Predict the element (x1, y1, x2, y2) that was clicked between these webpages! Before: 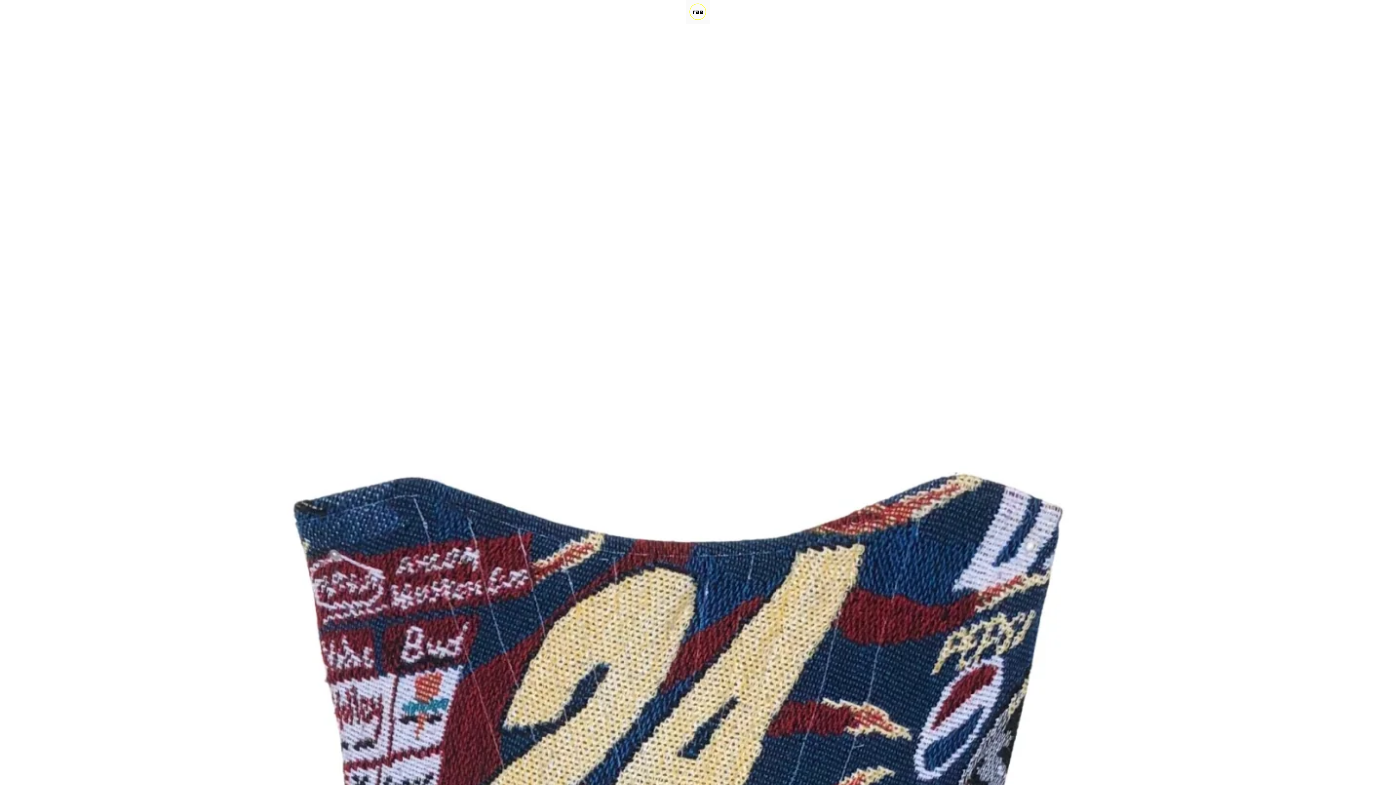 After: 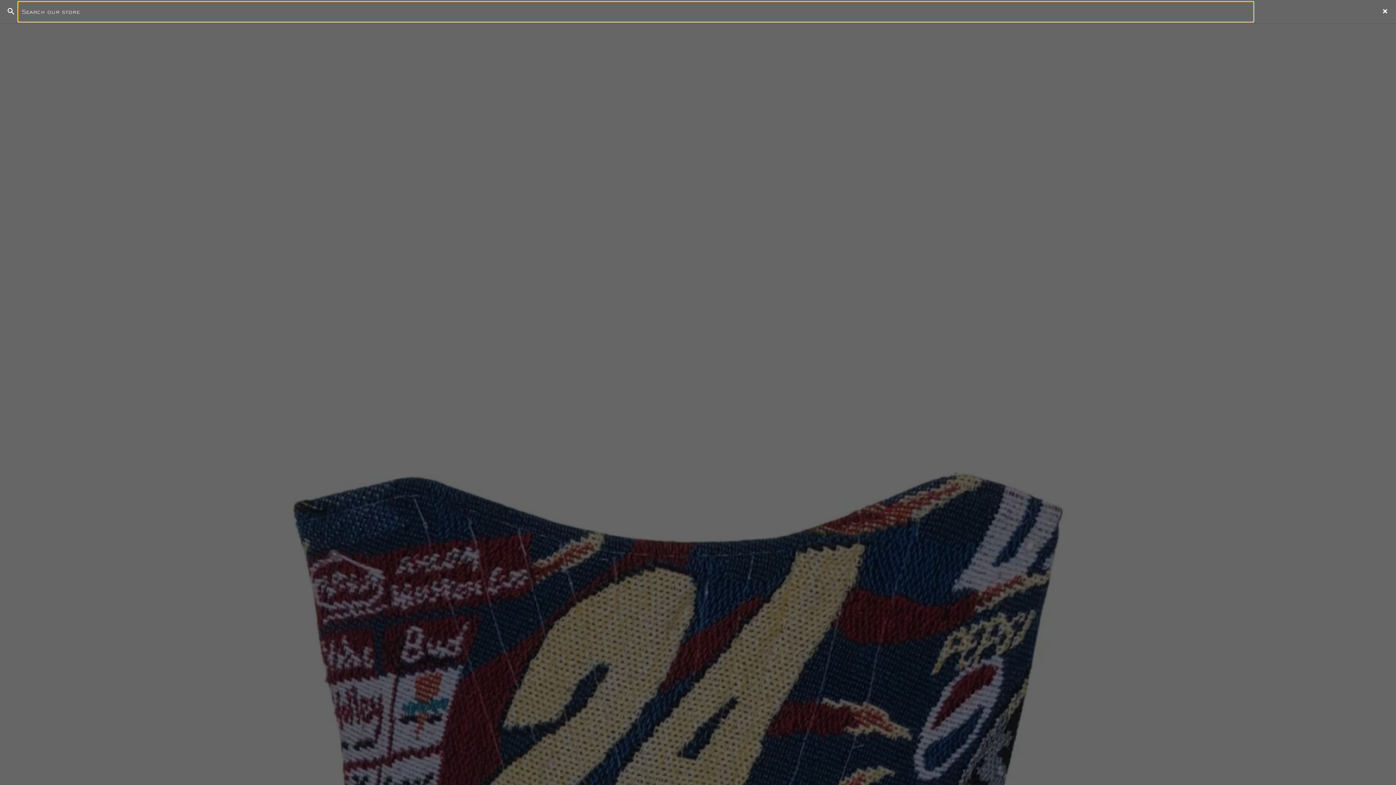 Action: bbox: (1360, 0, 1373, 22) label: Search